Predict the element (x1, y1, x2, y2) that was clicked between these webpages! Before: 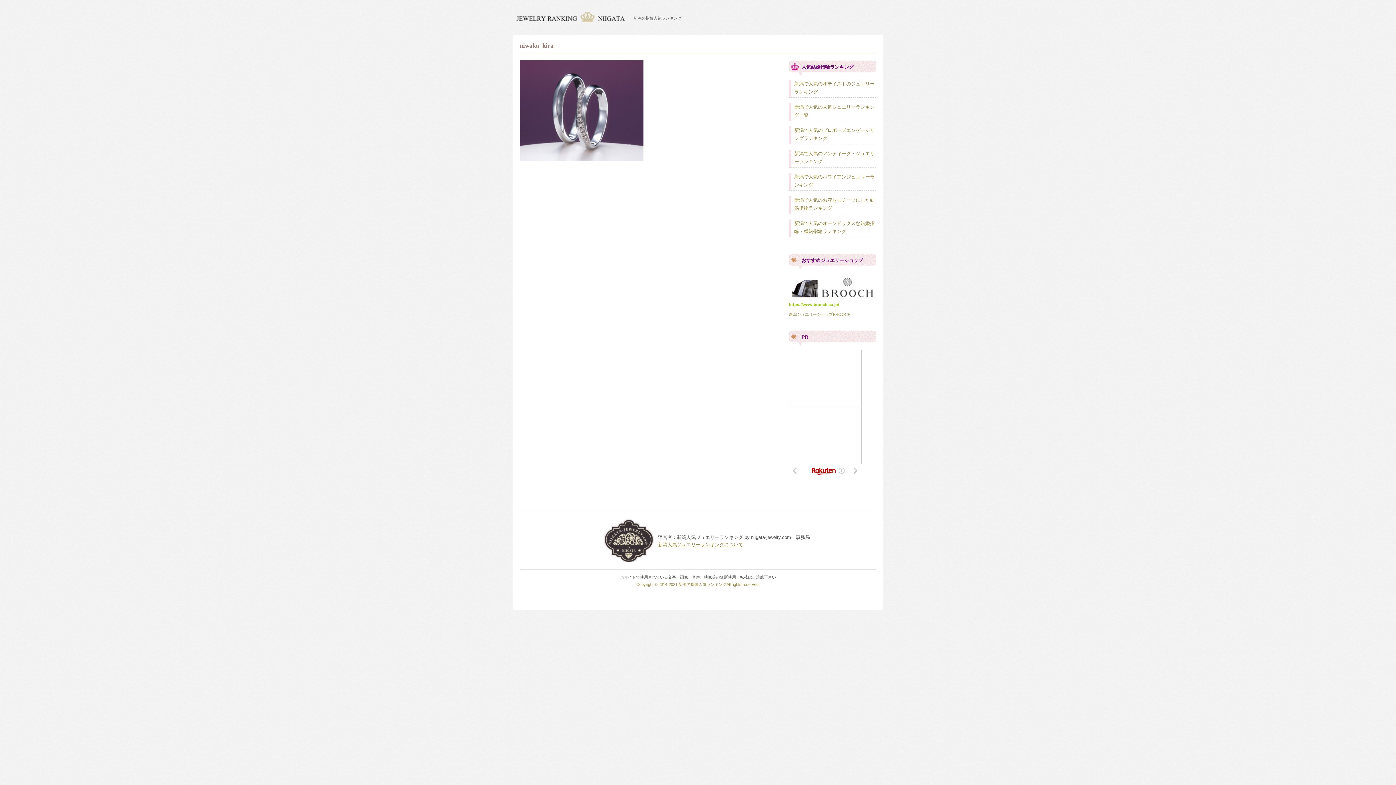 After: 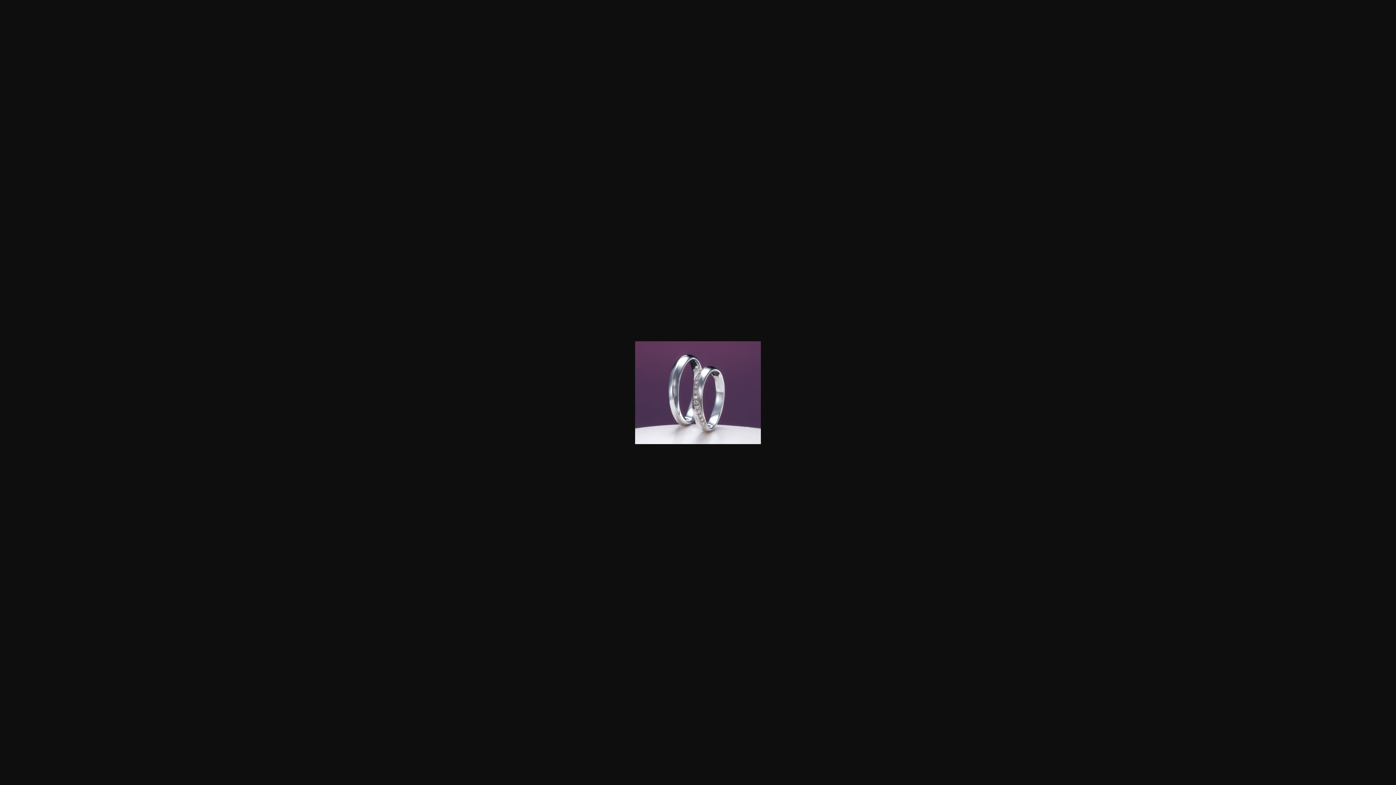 Action: bbox: (520, 154, 643, 159)